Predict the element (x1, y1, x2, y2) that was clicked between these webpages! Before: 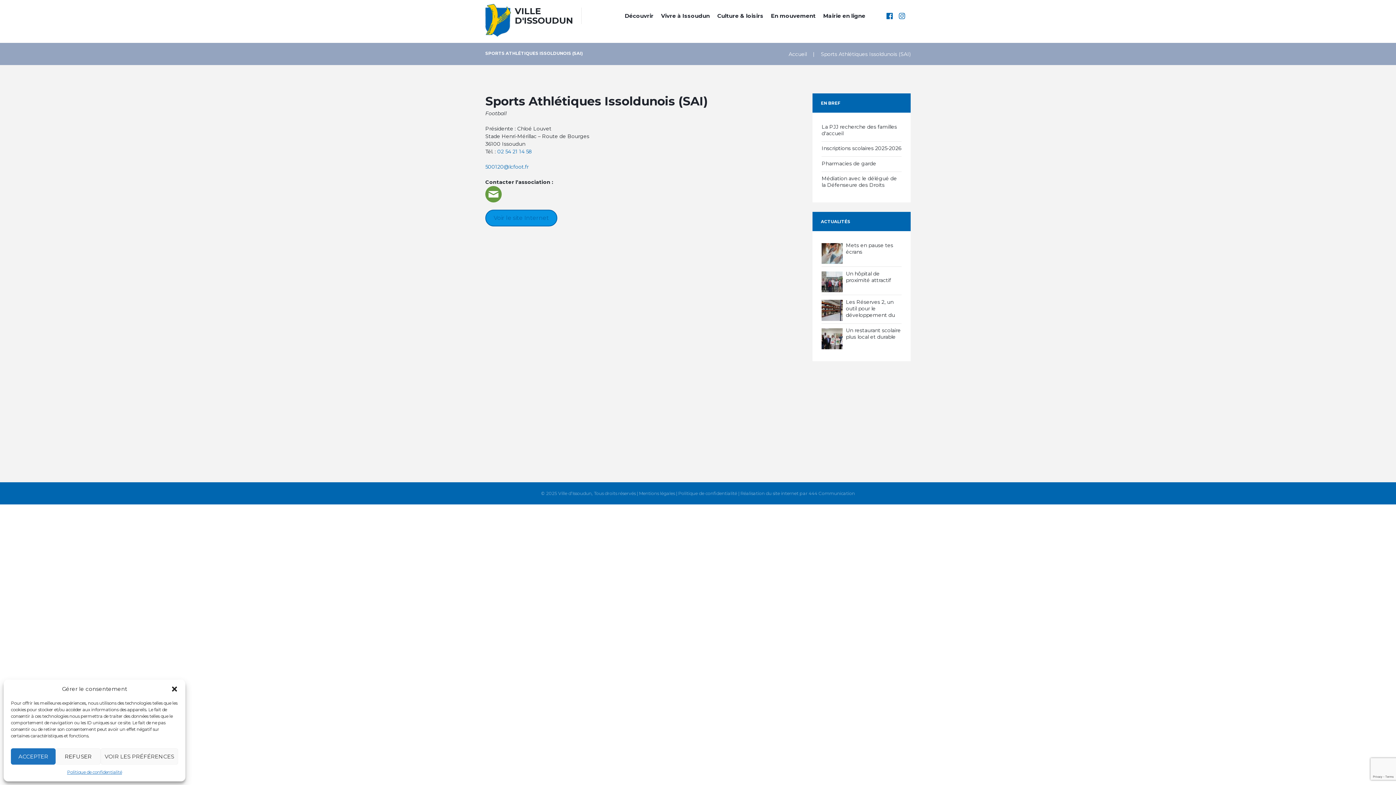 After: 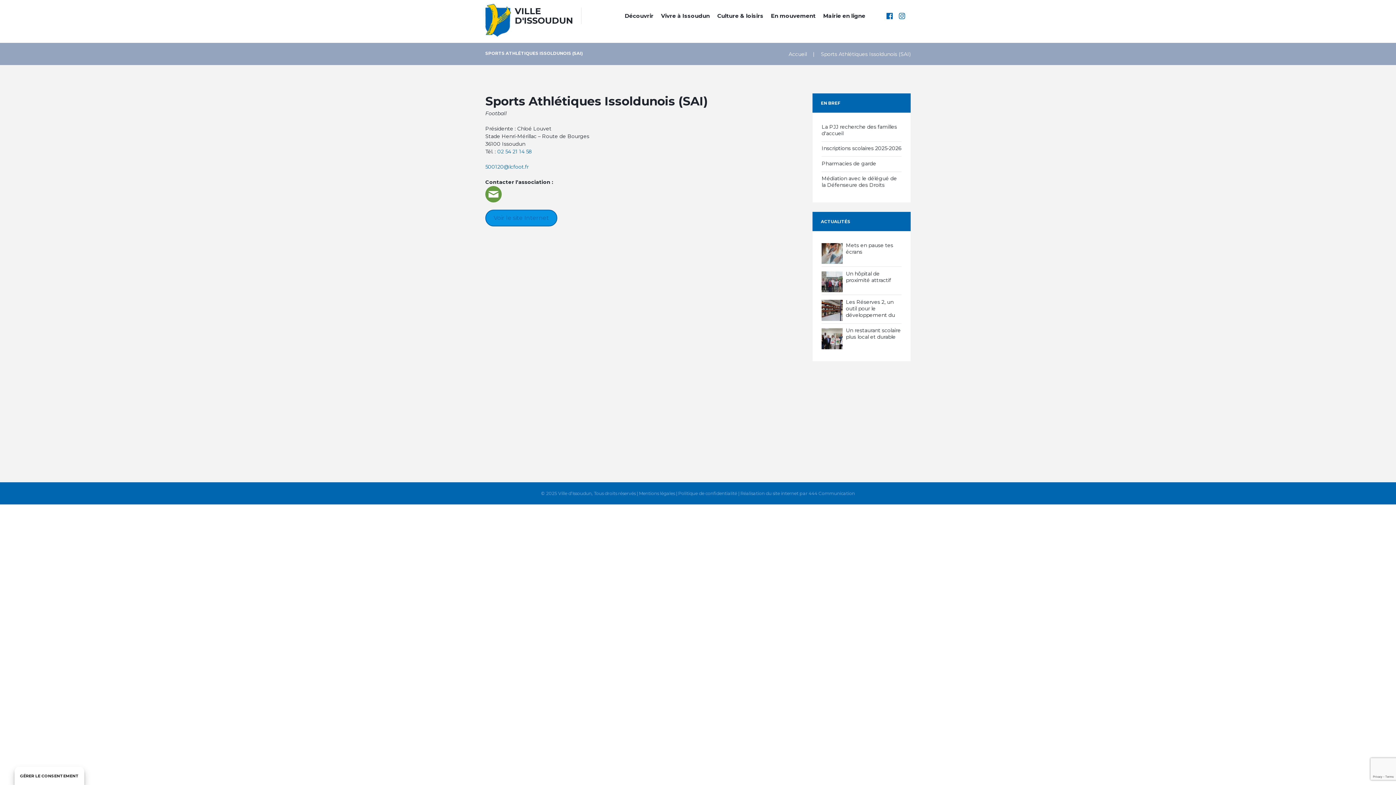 Action: label: REFUSER bbox: (55, 748, 100, 765)